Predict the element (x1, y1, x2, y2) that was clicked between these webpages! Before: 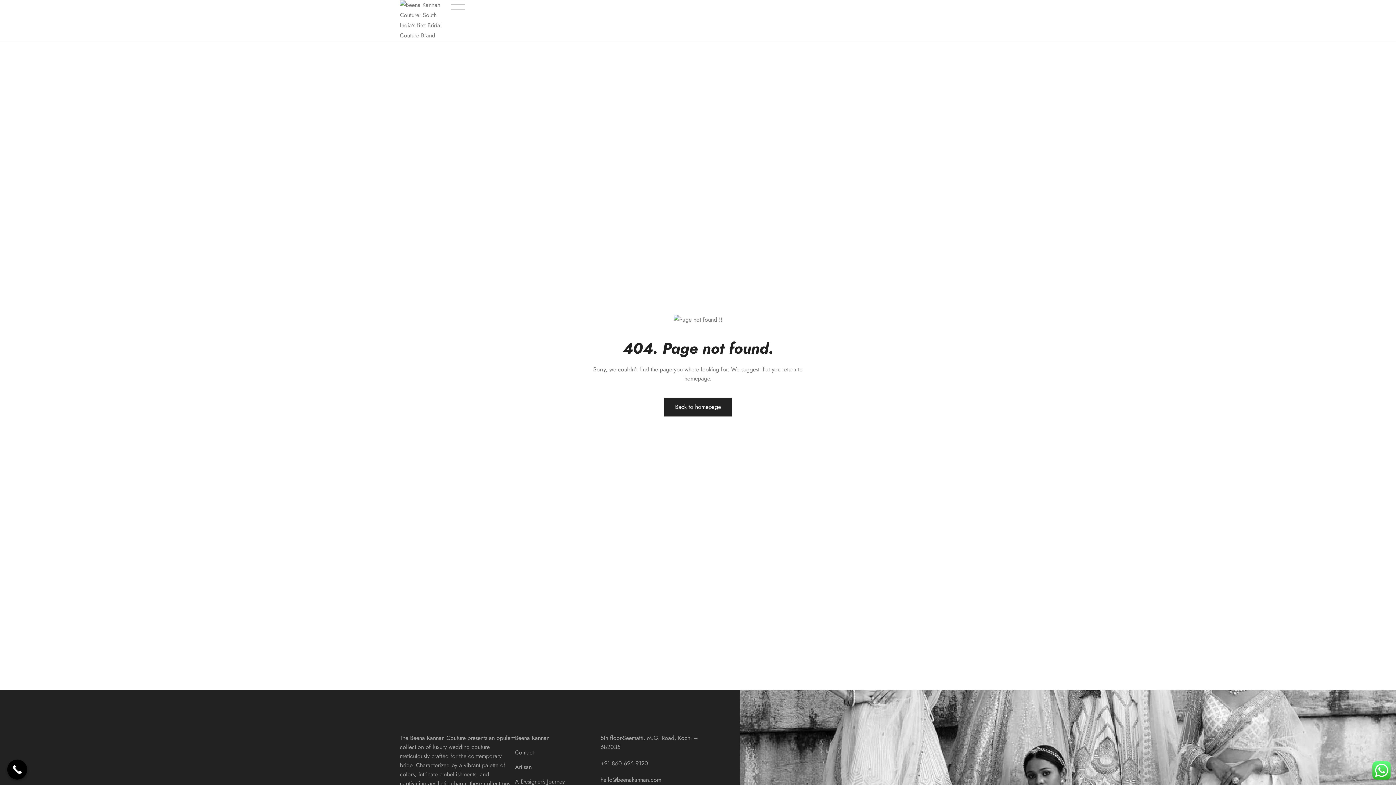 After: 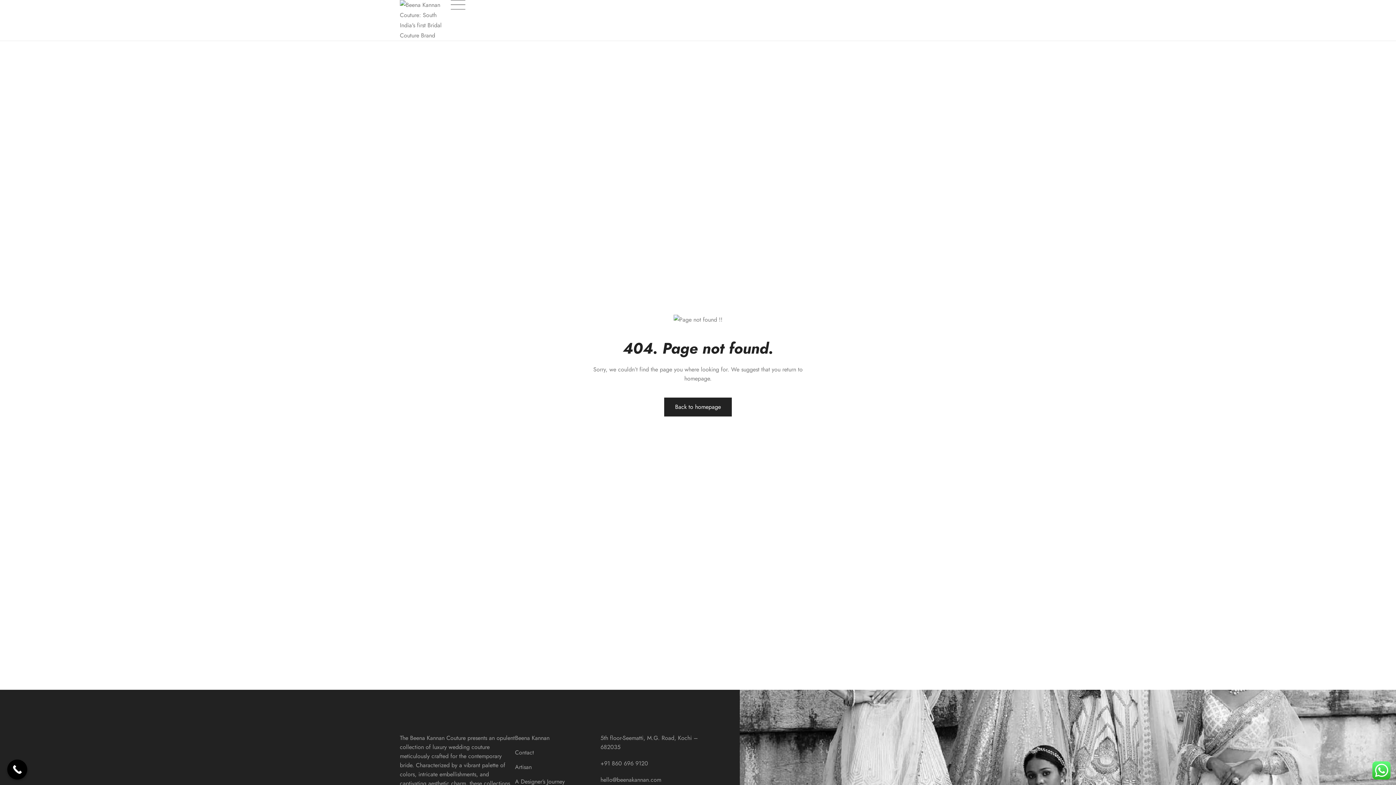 Action: bbox: (7, 760, 27, 780) label: Call Now Button